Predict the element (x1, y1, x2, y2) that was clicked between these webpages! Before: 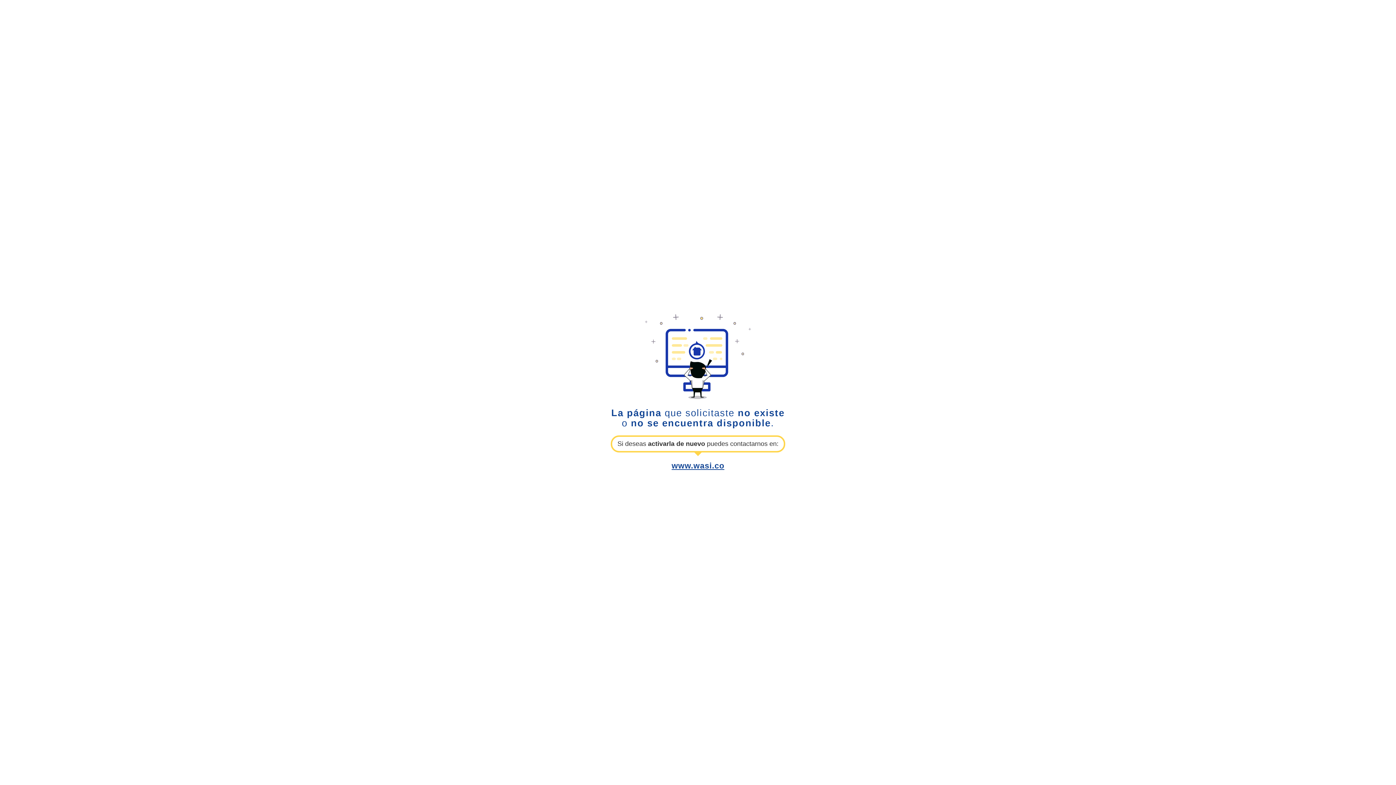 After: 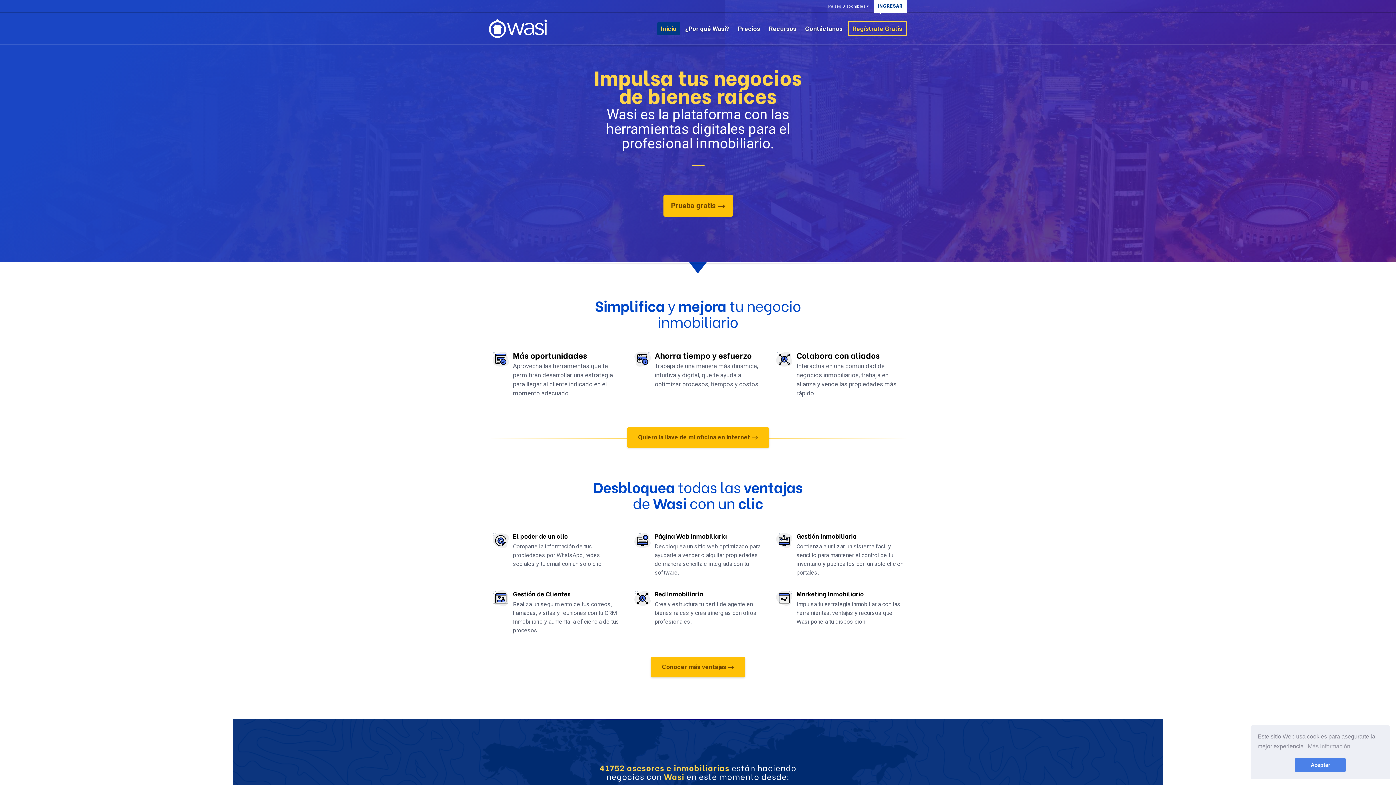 Action: bbox: (671, 461, 724, 470) label: www.wasi.co